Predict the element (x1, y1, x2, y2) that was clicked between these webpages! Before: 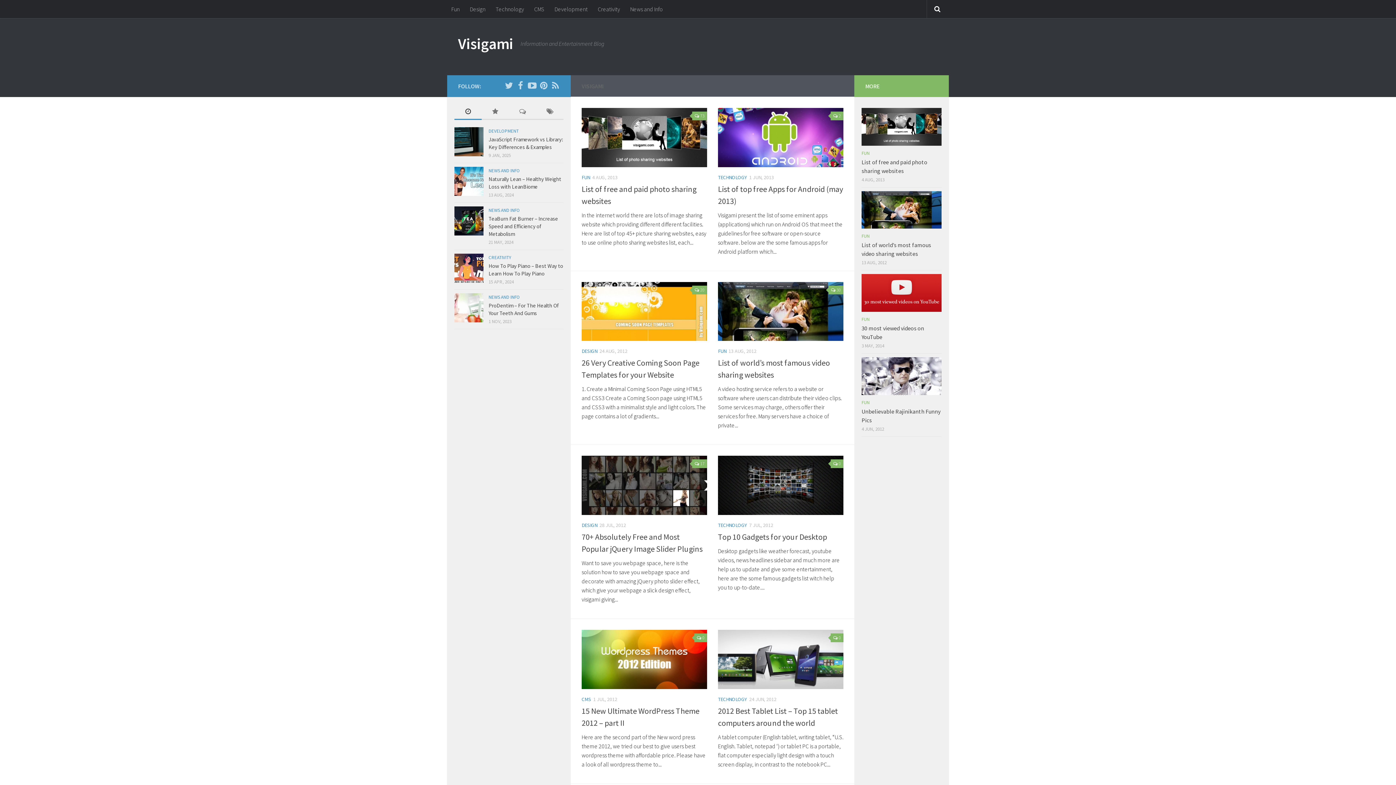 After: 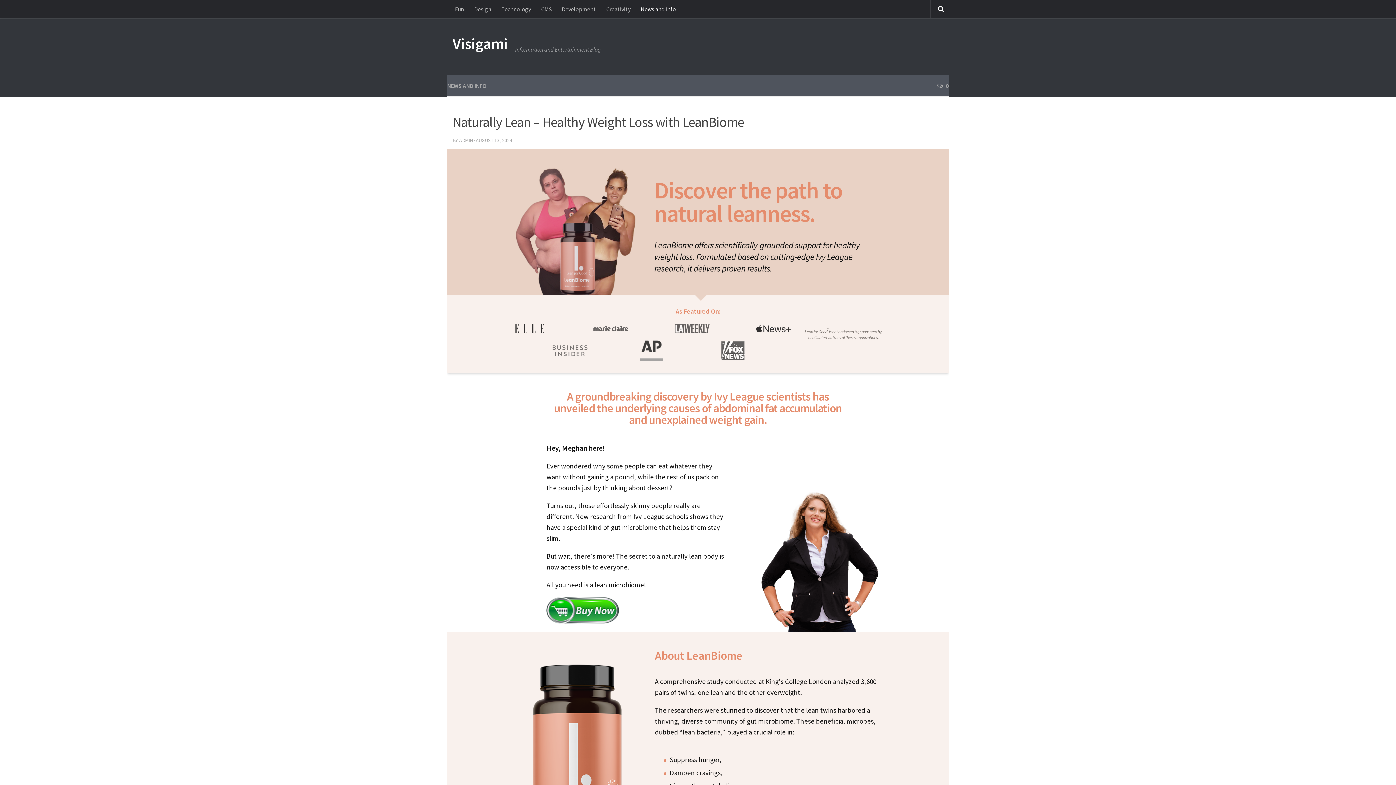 Action: bbox: (454, 166, 483, 196)